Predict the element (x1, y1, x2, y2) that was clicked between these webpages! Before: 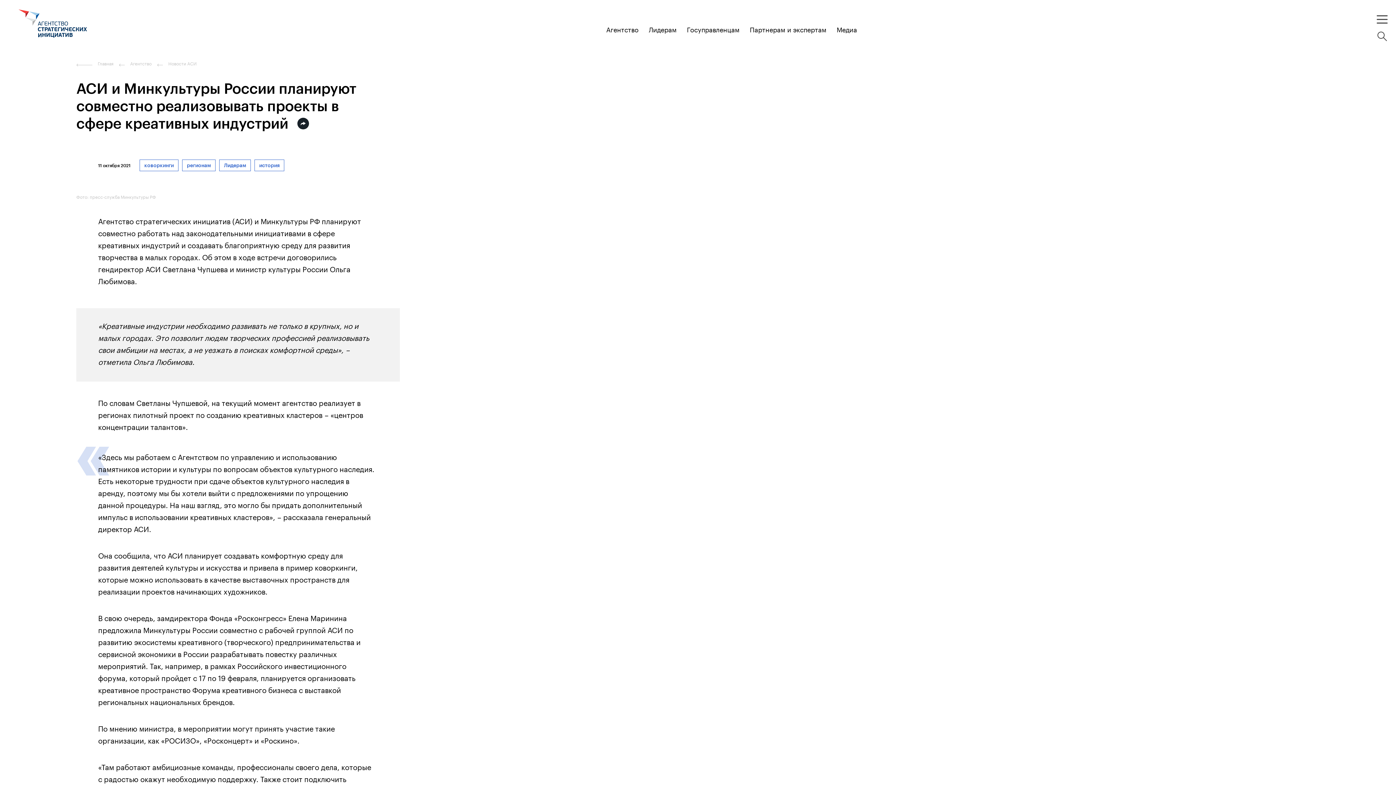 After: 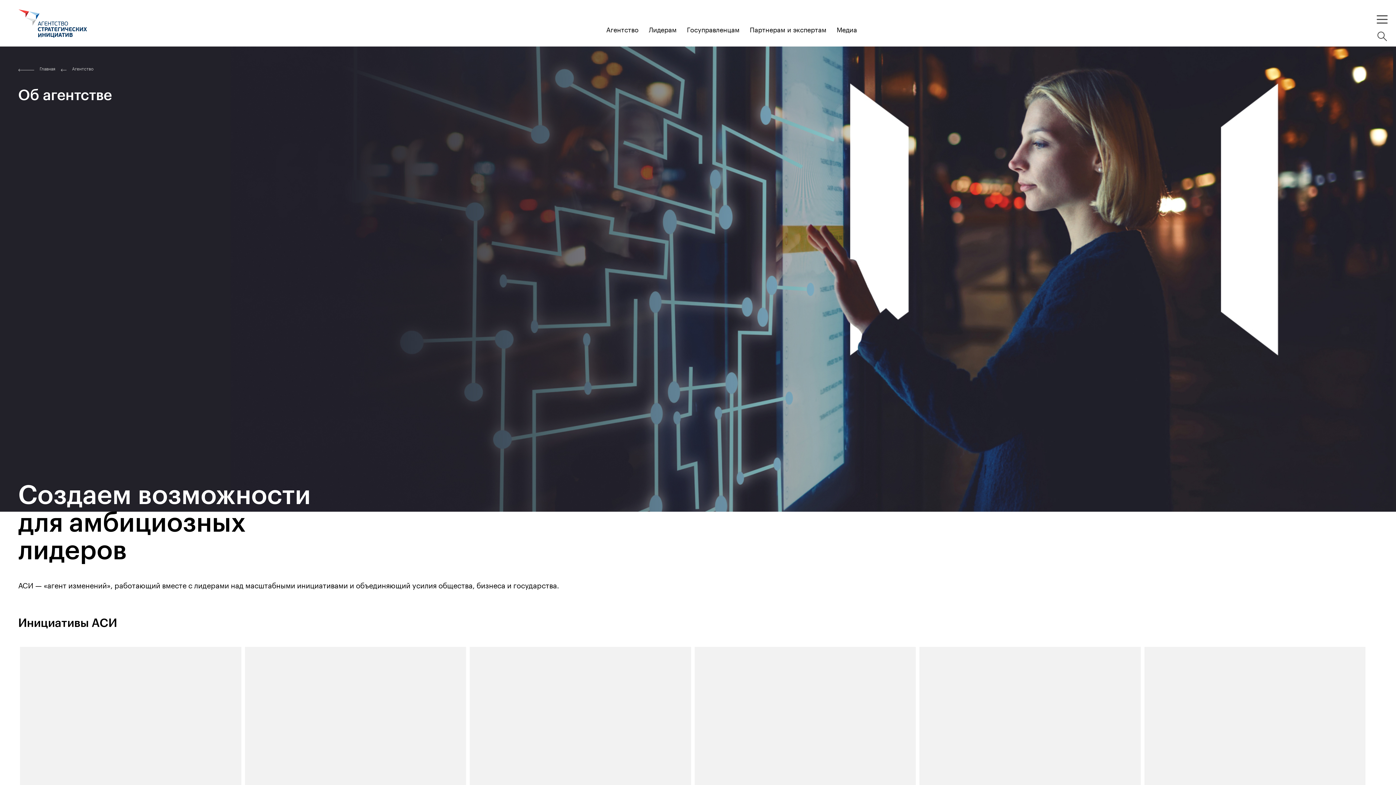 Action: bbox: (606, 23, 638, 33) label: Агентство